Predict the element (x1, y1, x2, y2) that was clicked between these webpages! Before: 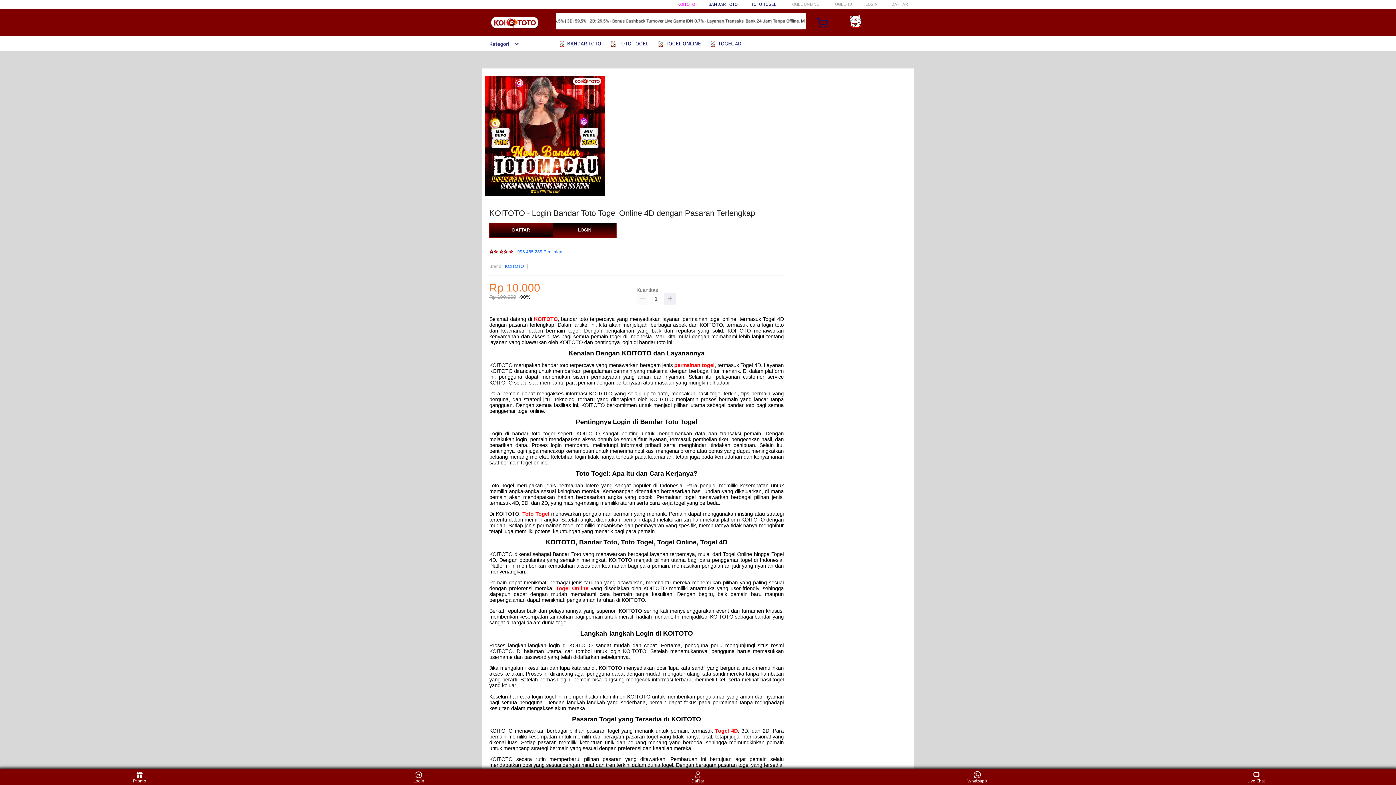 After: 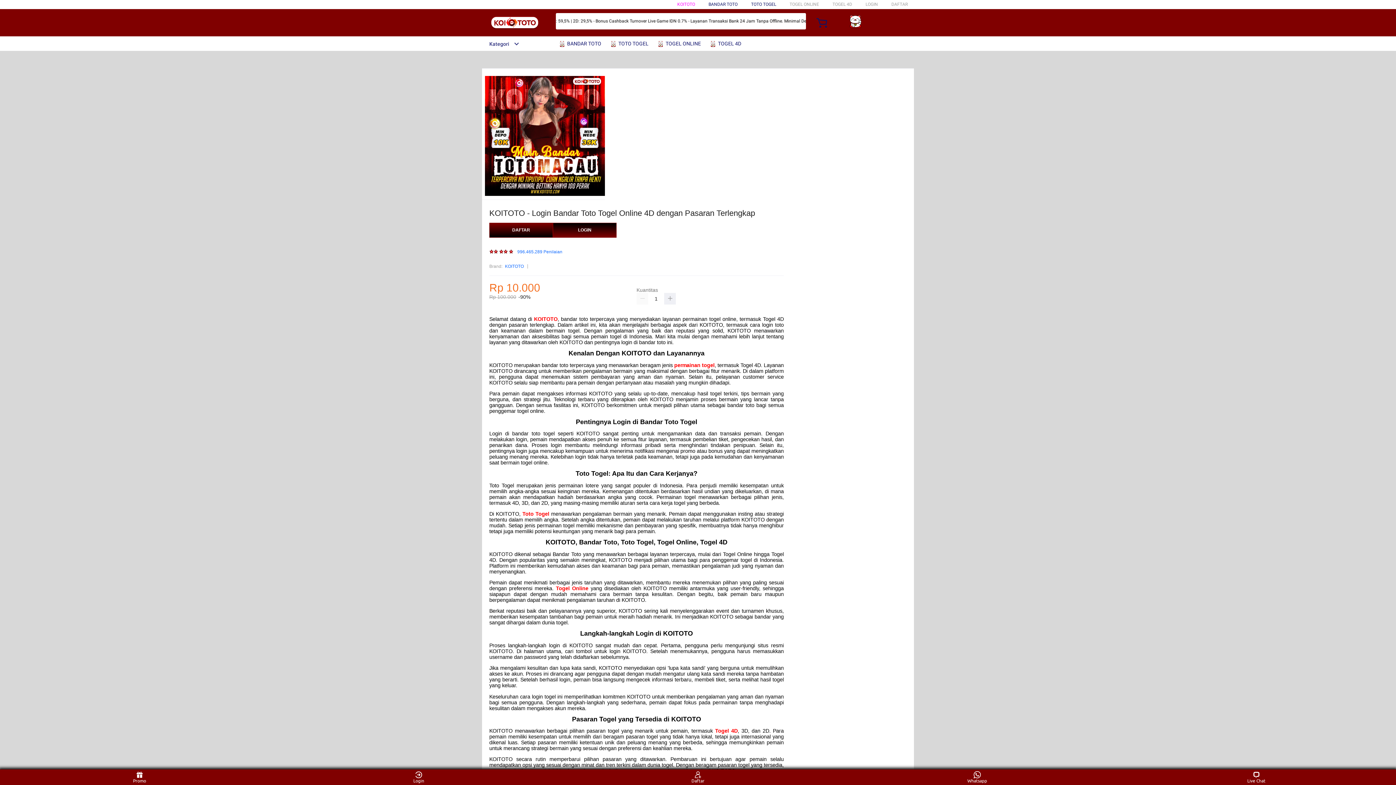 Action: bbox: (556, 585, 588, 591) label: Togel Online